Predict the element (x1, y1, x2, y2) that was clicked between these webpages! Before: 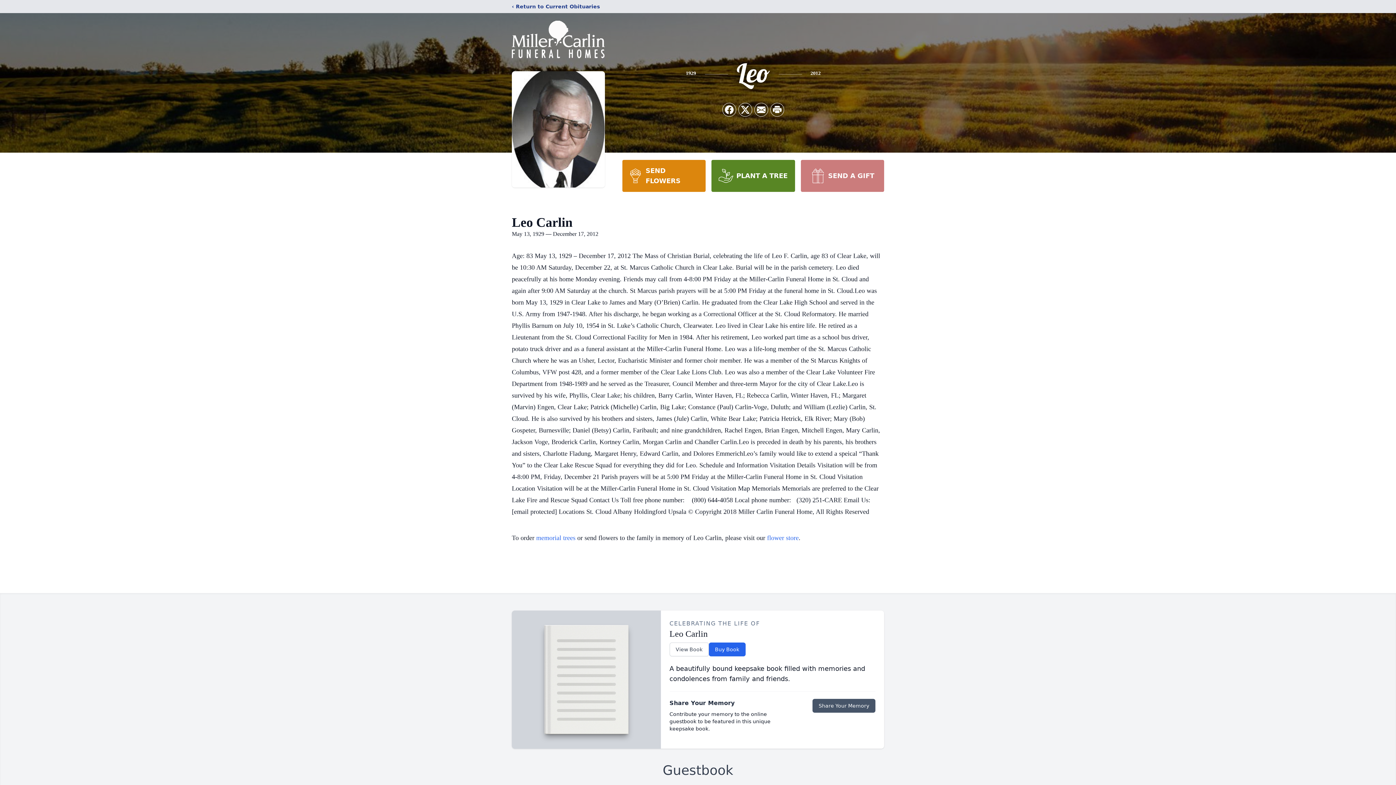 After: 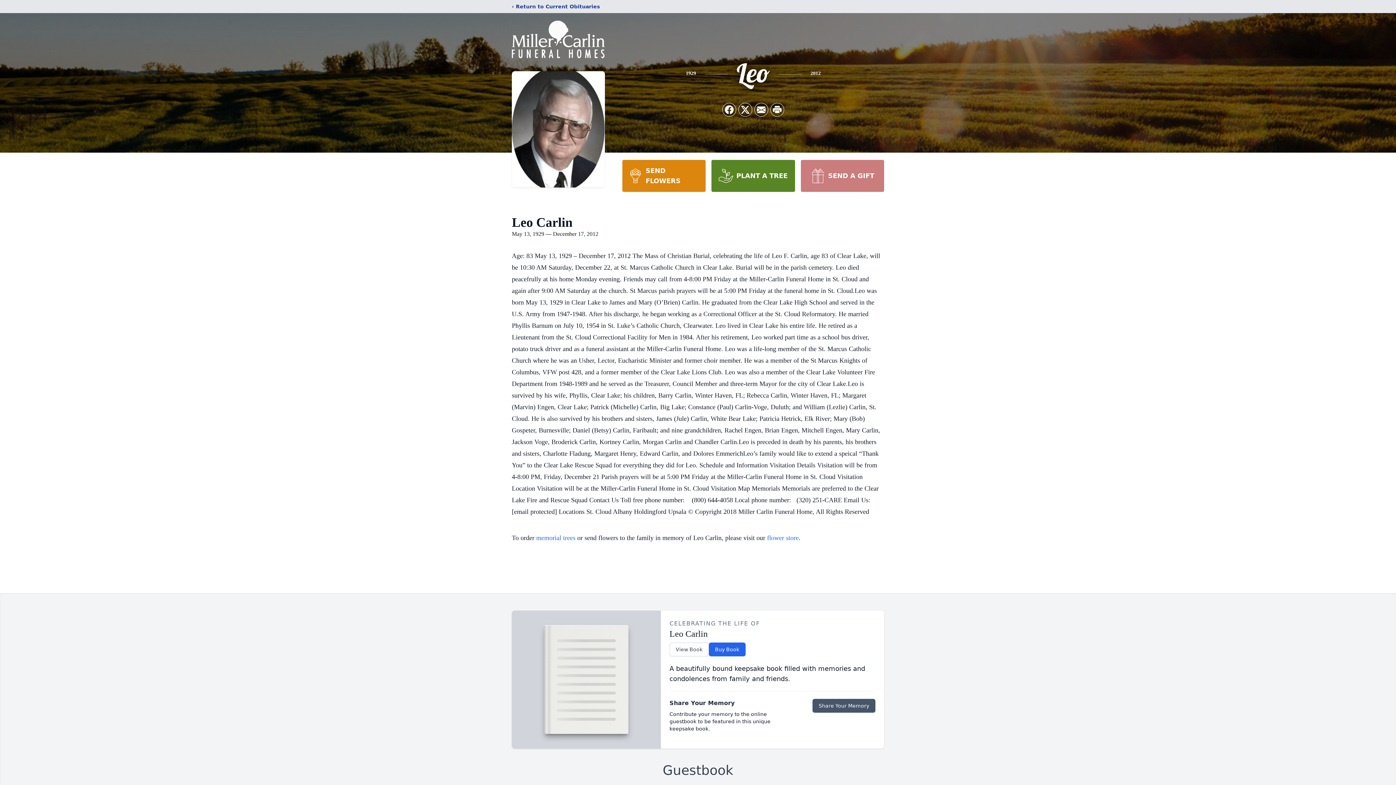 Action: label: SEND FLOWERS bbox: (622, 160, 705, 192)